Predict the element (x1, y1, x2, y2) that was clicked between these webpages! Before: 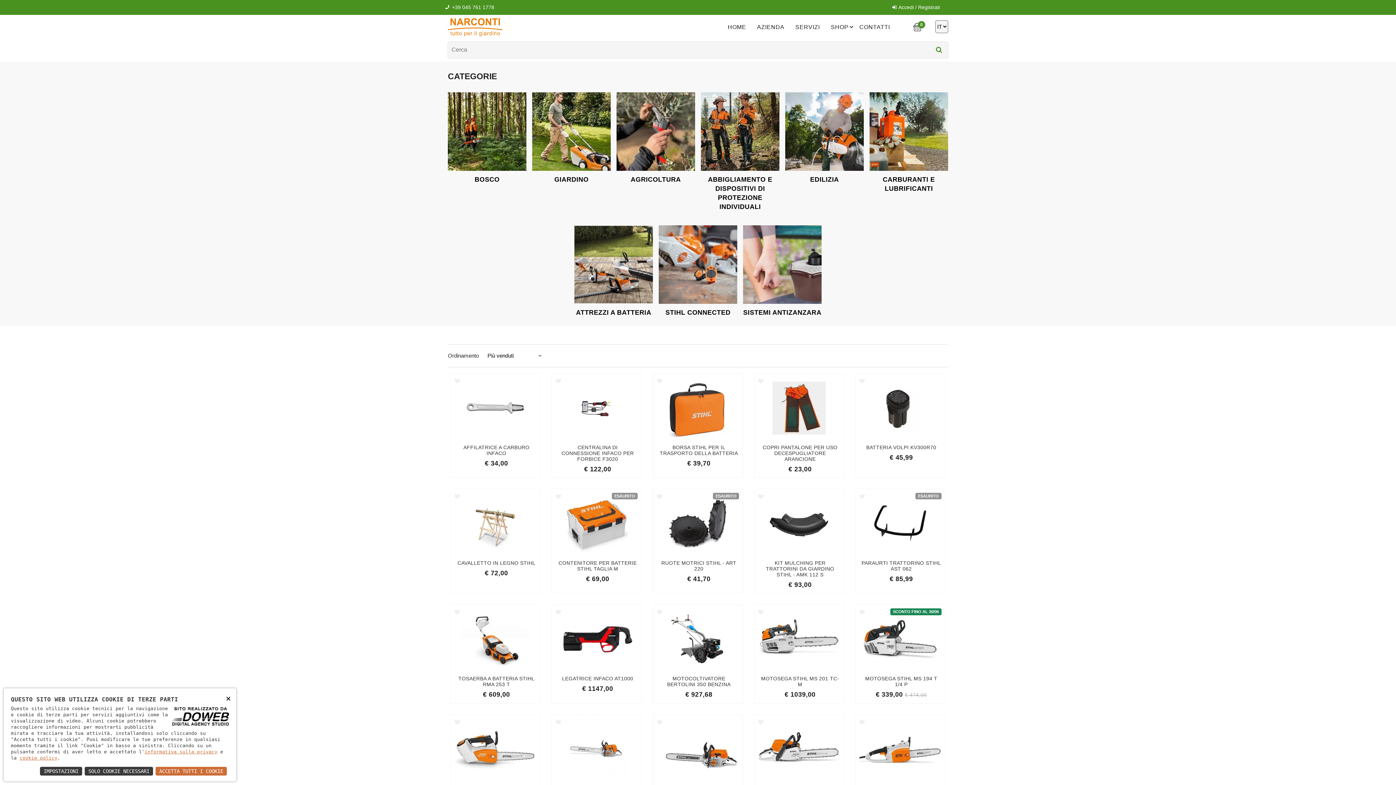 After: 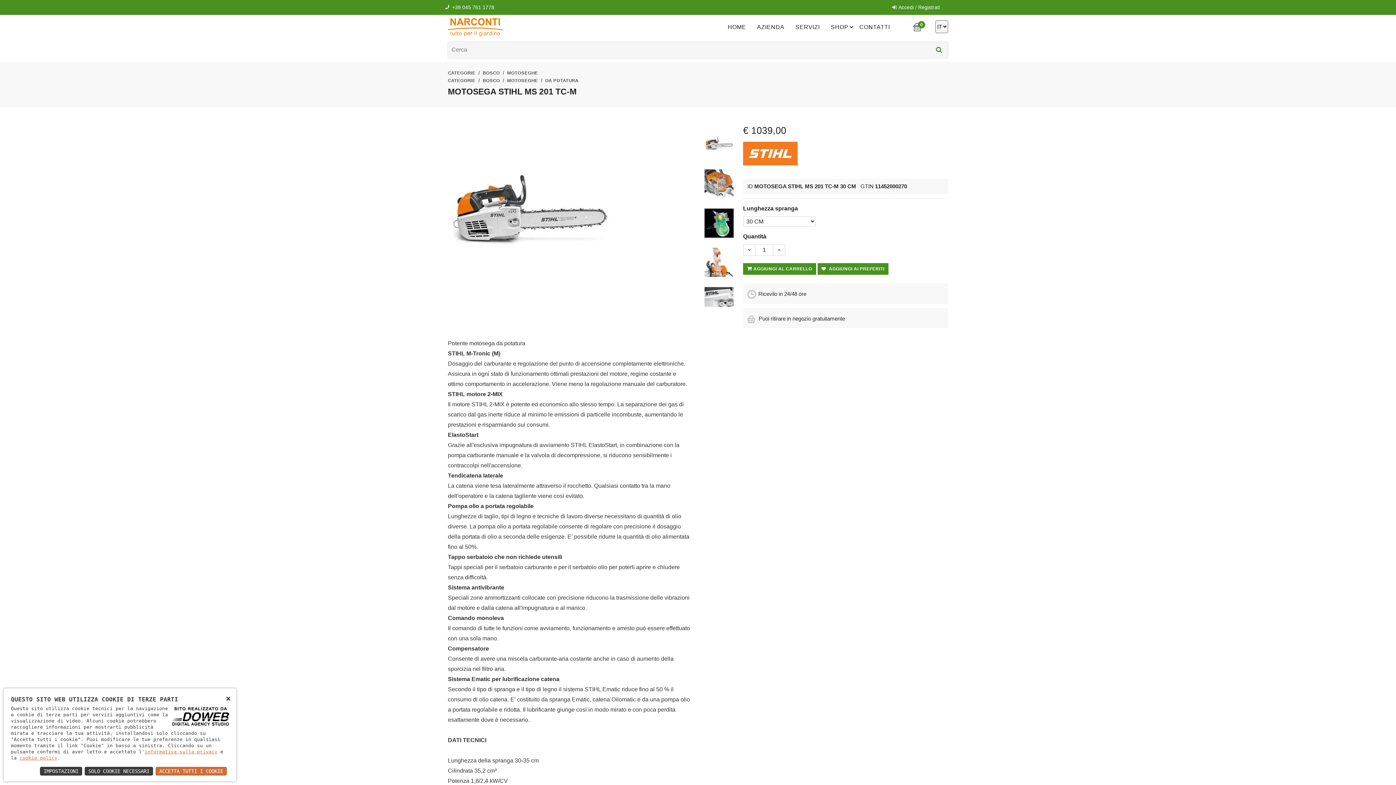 Action: bbox: (760, 675, 840, 687) label: MOTOSEGA STIHL MS 201 TC-M